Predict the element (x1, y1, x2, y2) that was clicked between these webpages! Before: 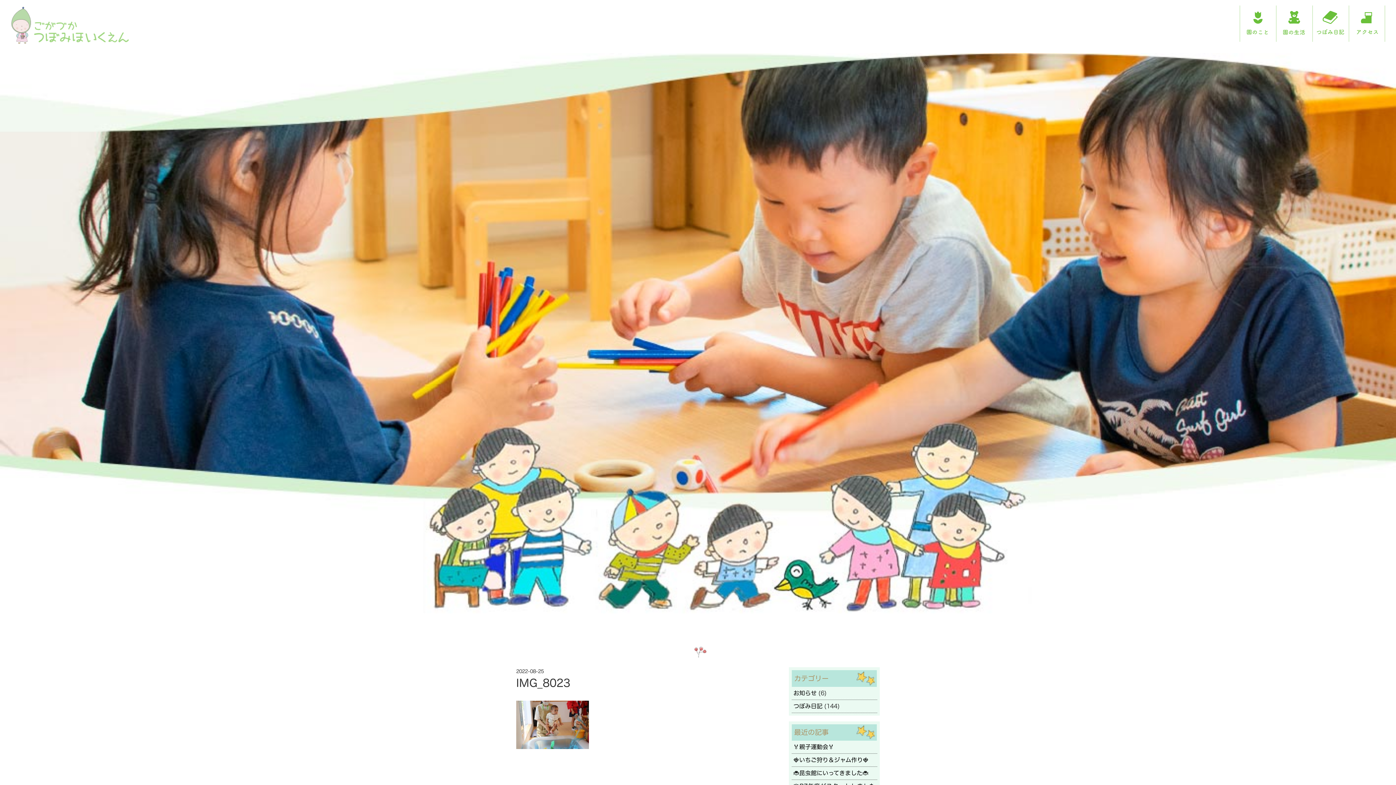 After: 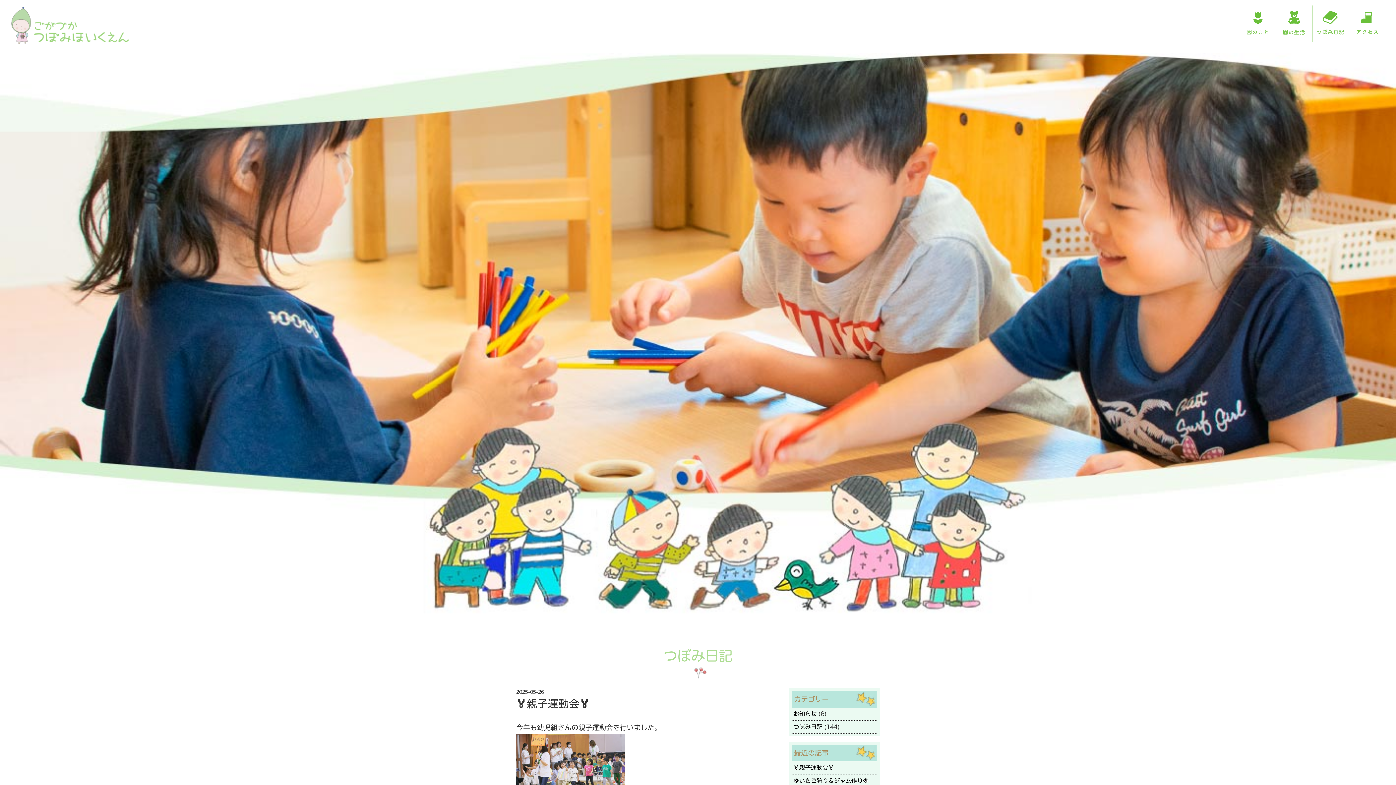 Action: label: 🏅親子運動会🏅 bbox: (793, 744, 834, 750)